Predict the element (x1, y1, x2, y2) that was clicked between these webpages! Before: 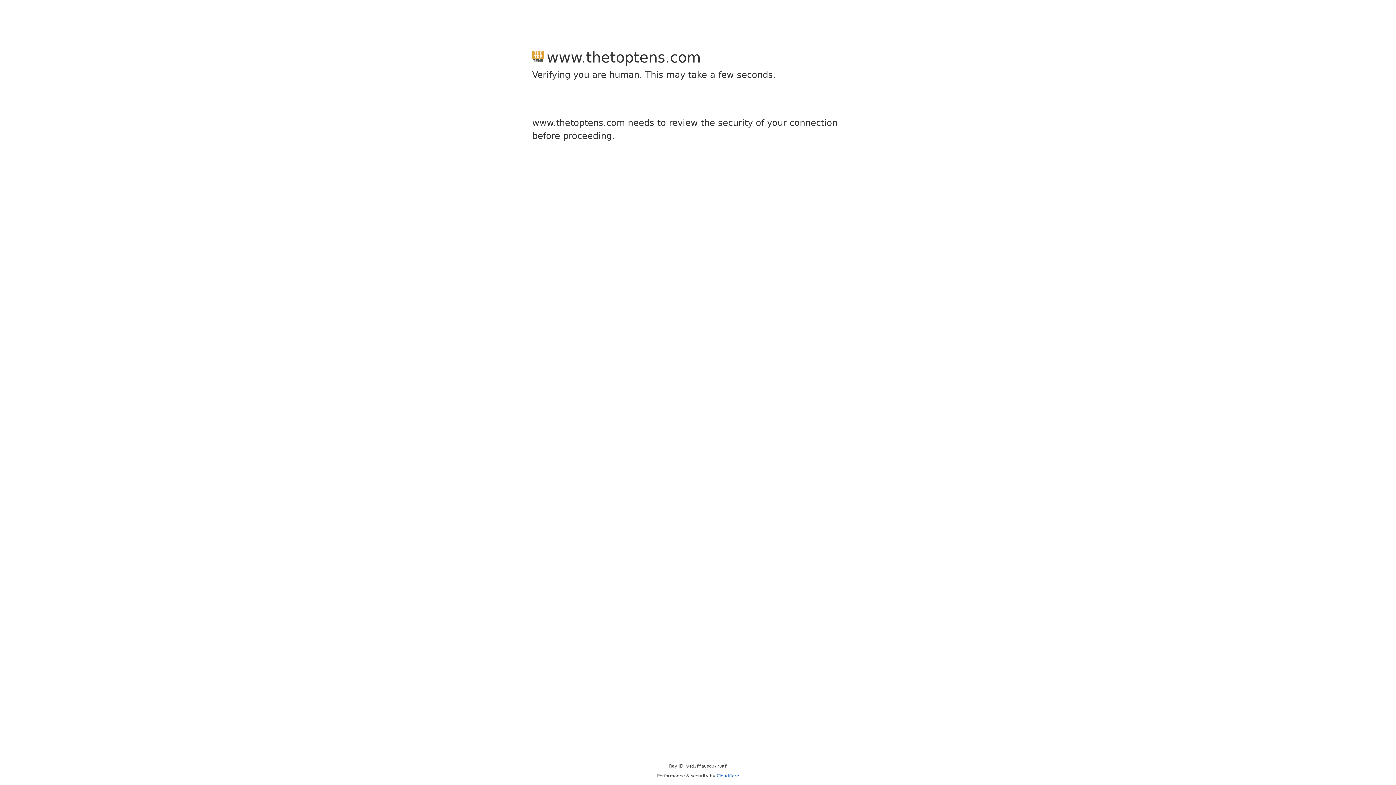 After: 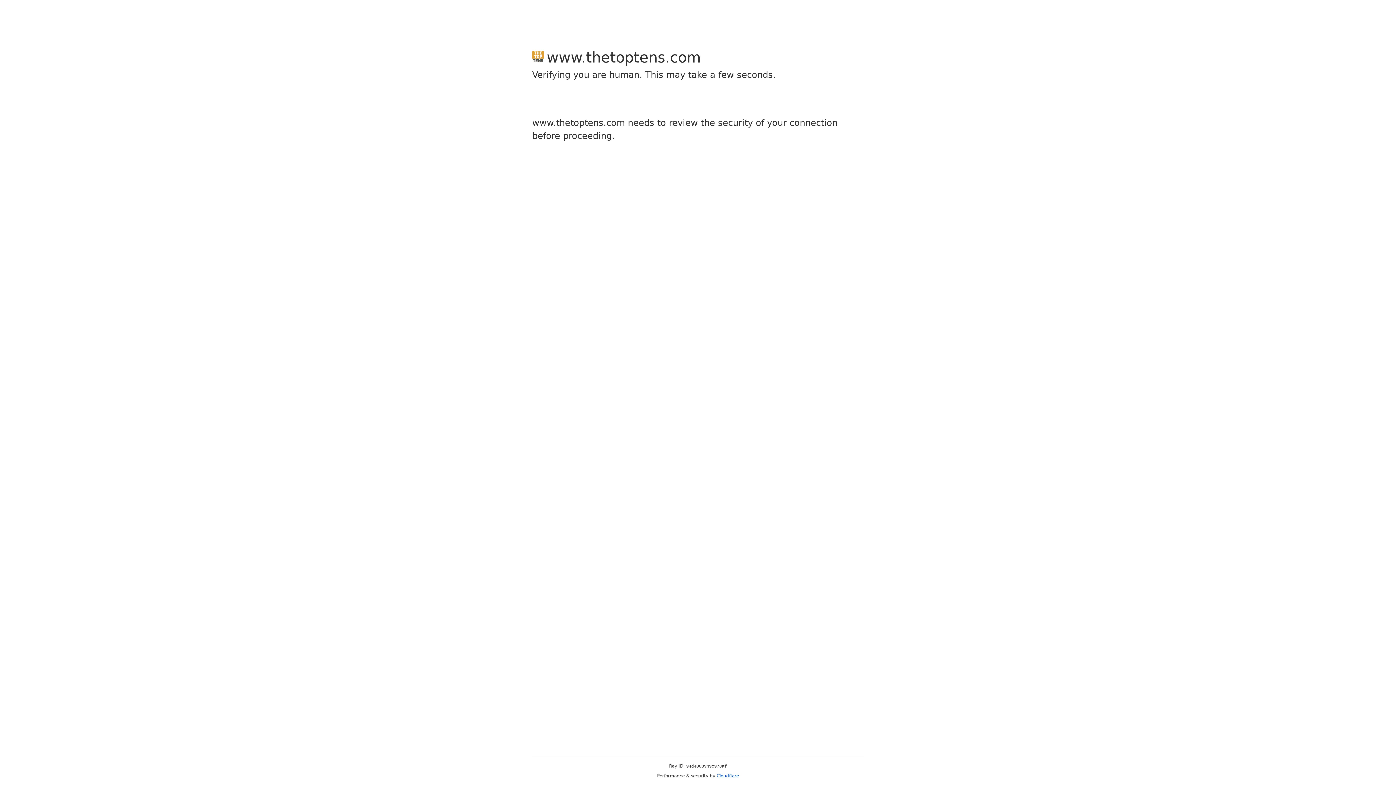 Action: label: Cloudflare bbox: (716, 773, 739, 778)